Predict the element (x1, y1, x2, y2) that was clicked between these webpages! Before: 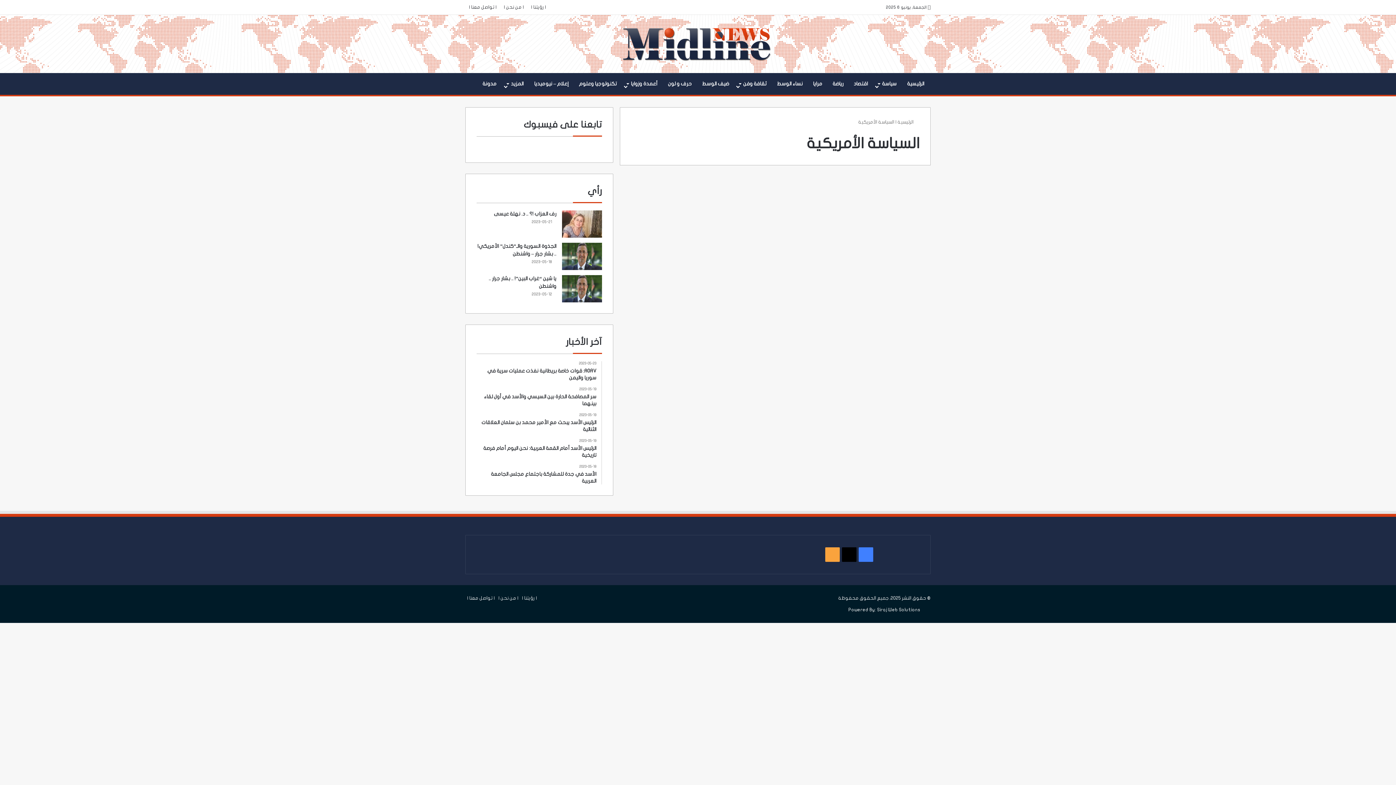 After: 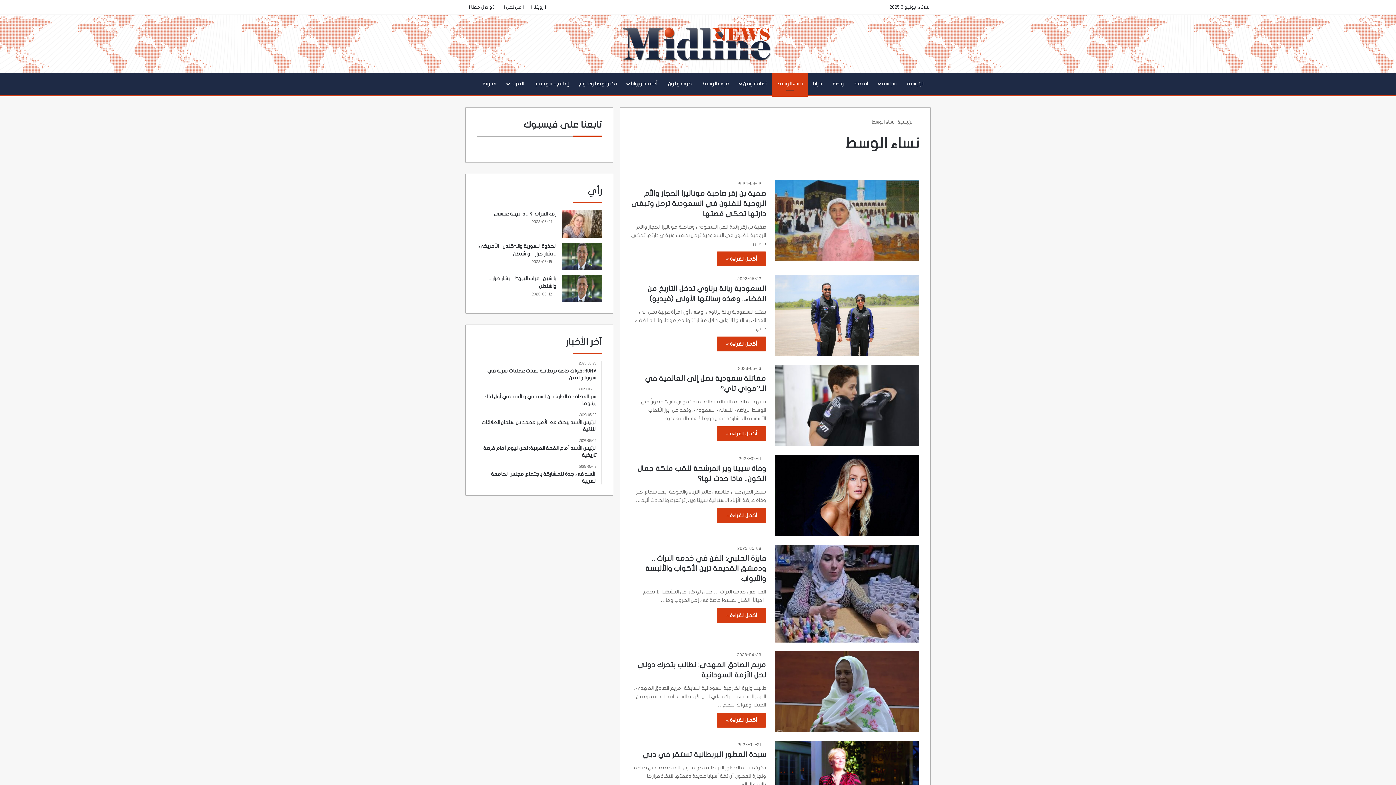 Action: bbox: (772, 73, 808, 94) label: نساء الوسط